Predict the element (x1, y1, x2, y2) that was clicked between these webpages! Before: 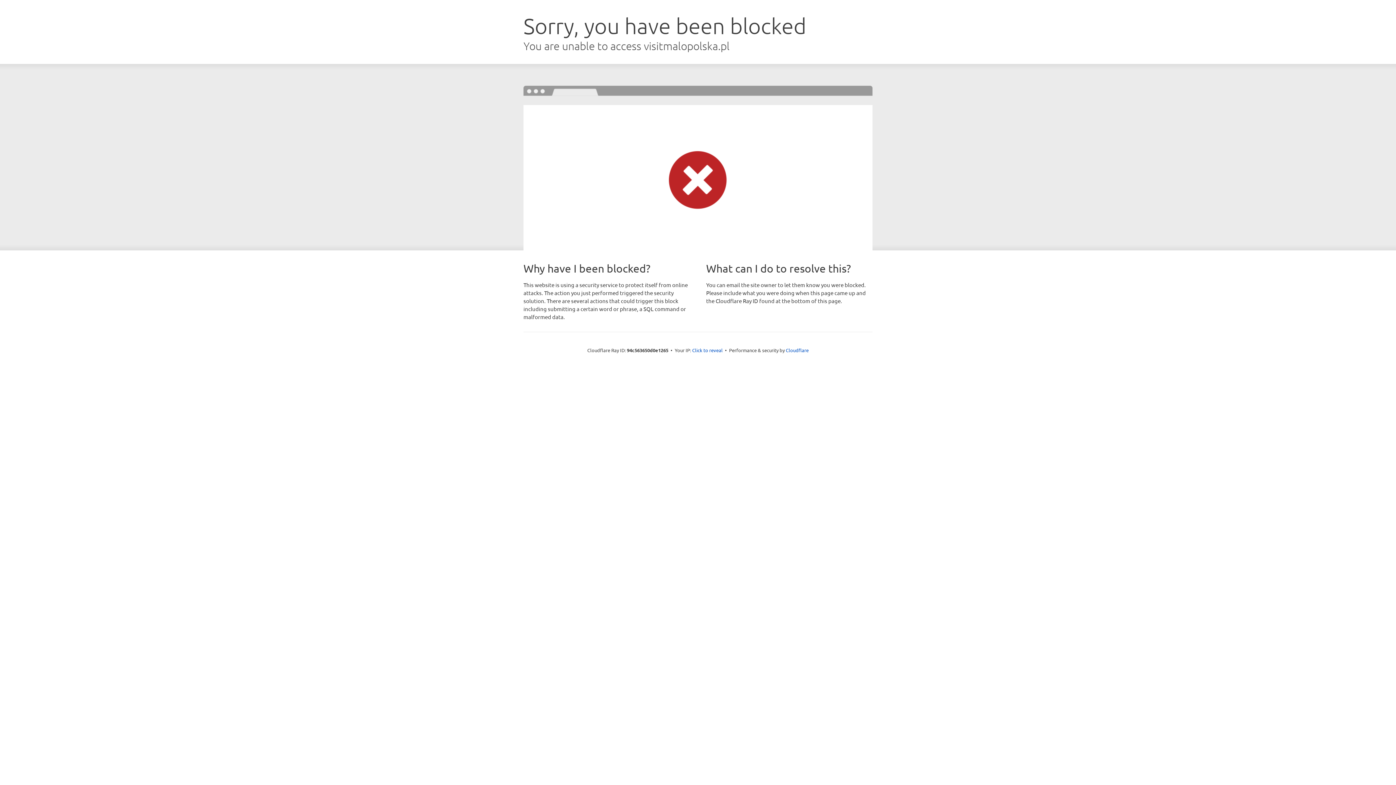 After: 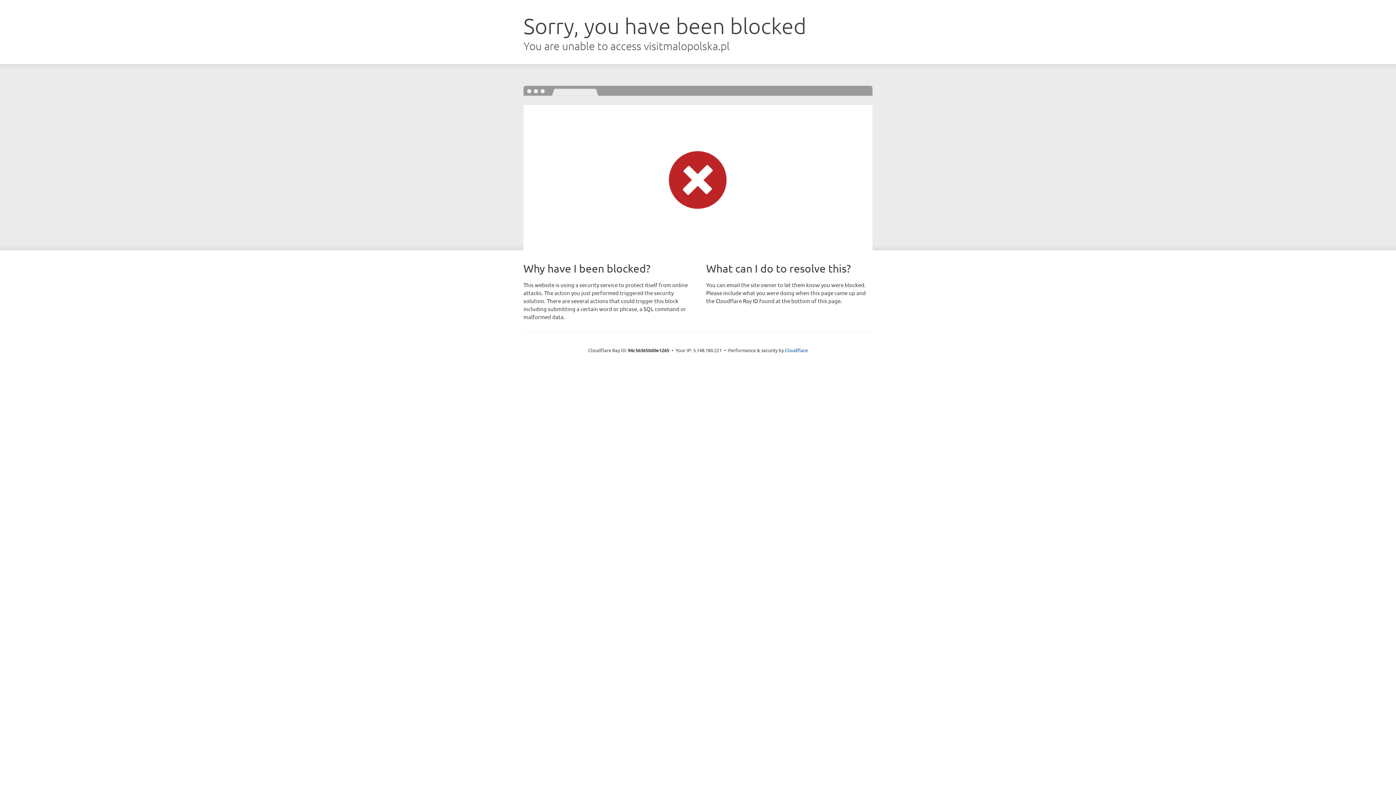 Action: bbox: (692, 346, 722, 353) label: Click to reveal